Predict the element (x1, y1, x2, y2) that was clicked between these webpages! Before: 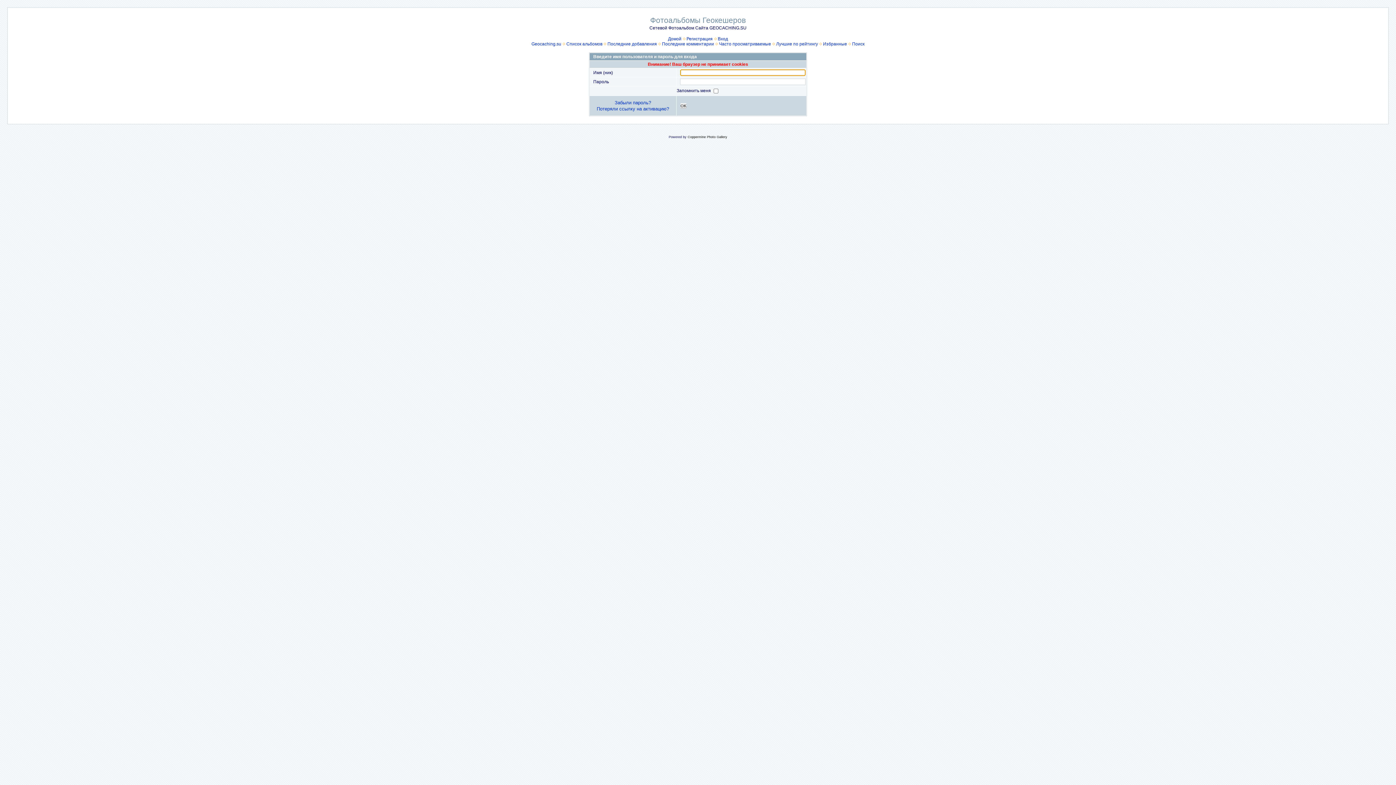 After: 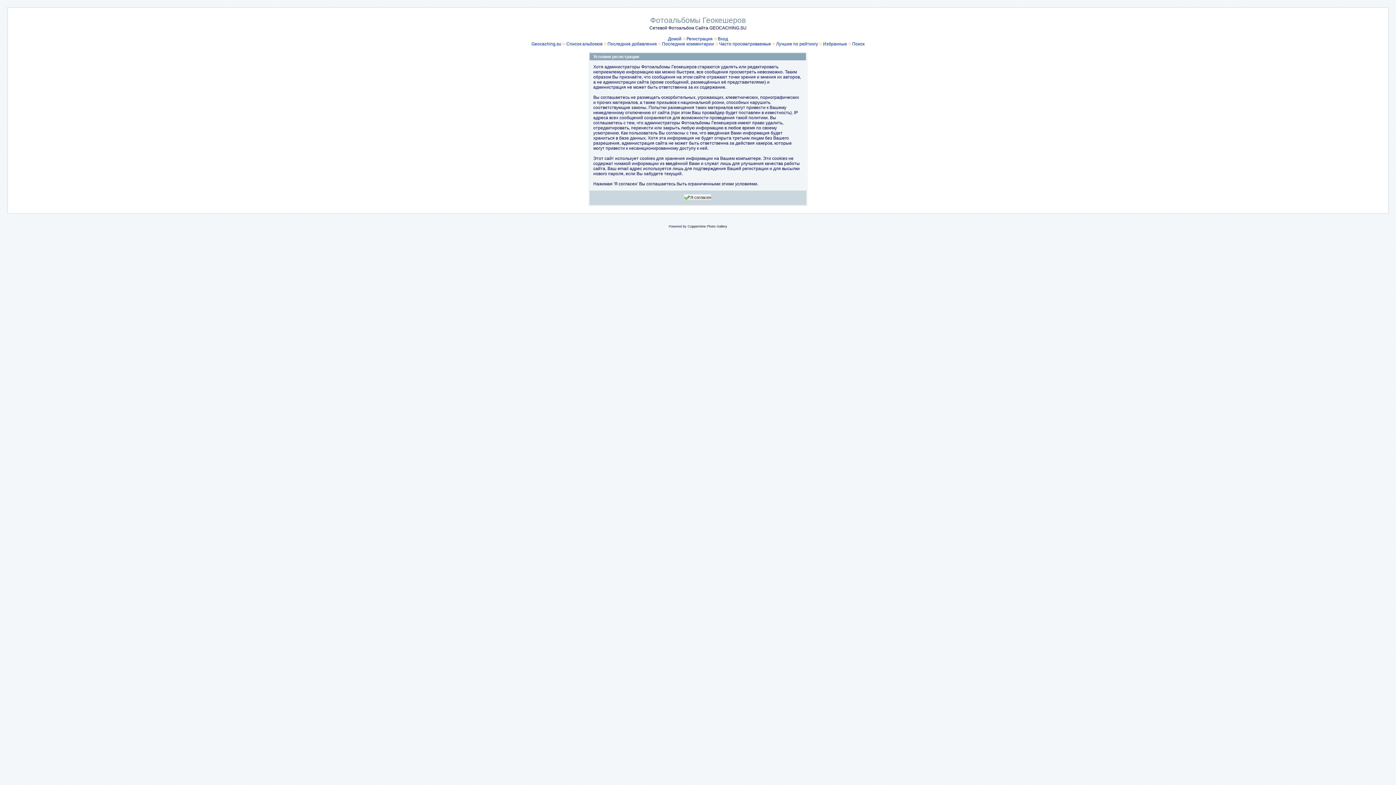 Action: bbox: (686, 36, 712, 41) label: Регистрация